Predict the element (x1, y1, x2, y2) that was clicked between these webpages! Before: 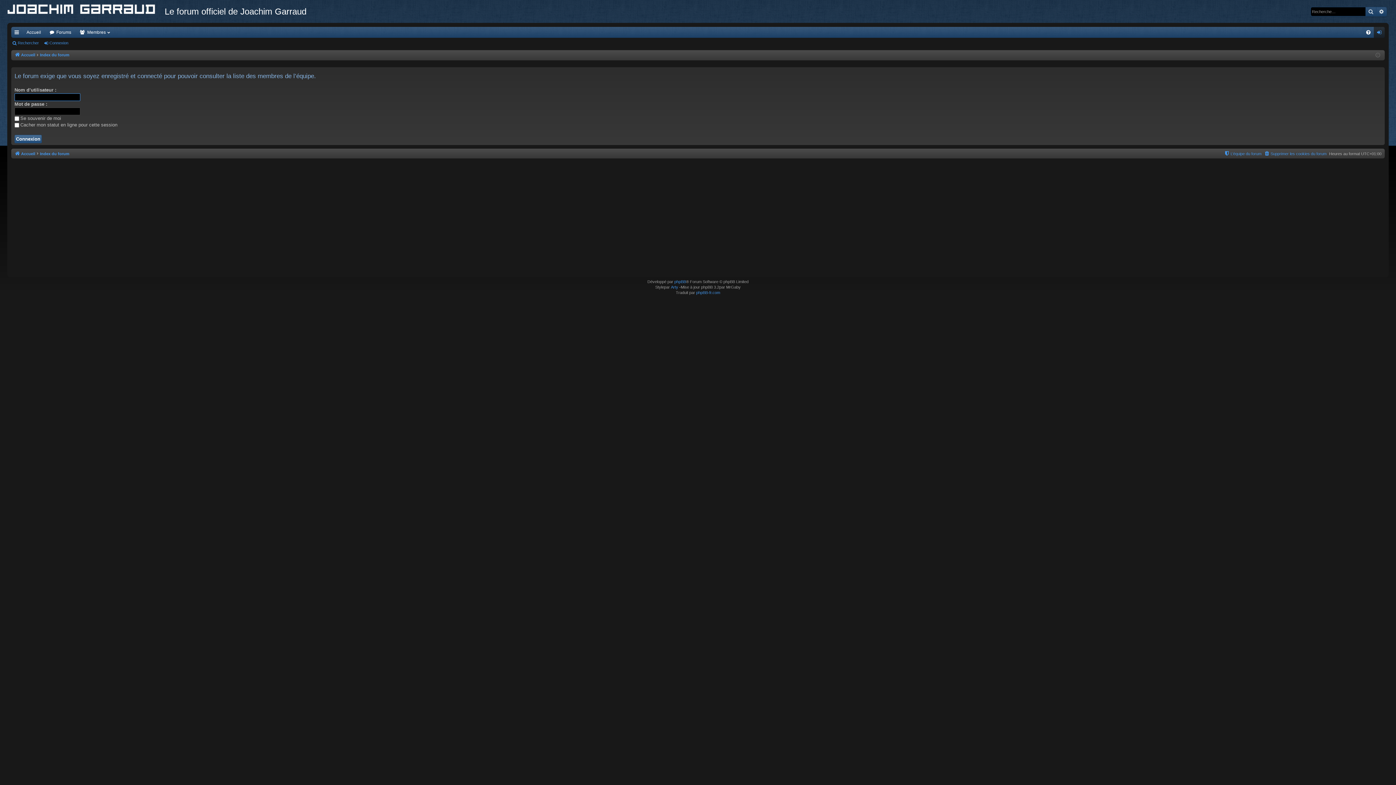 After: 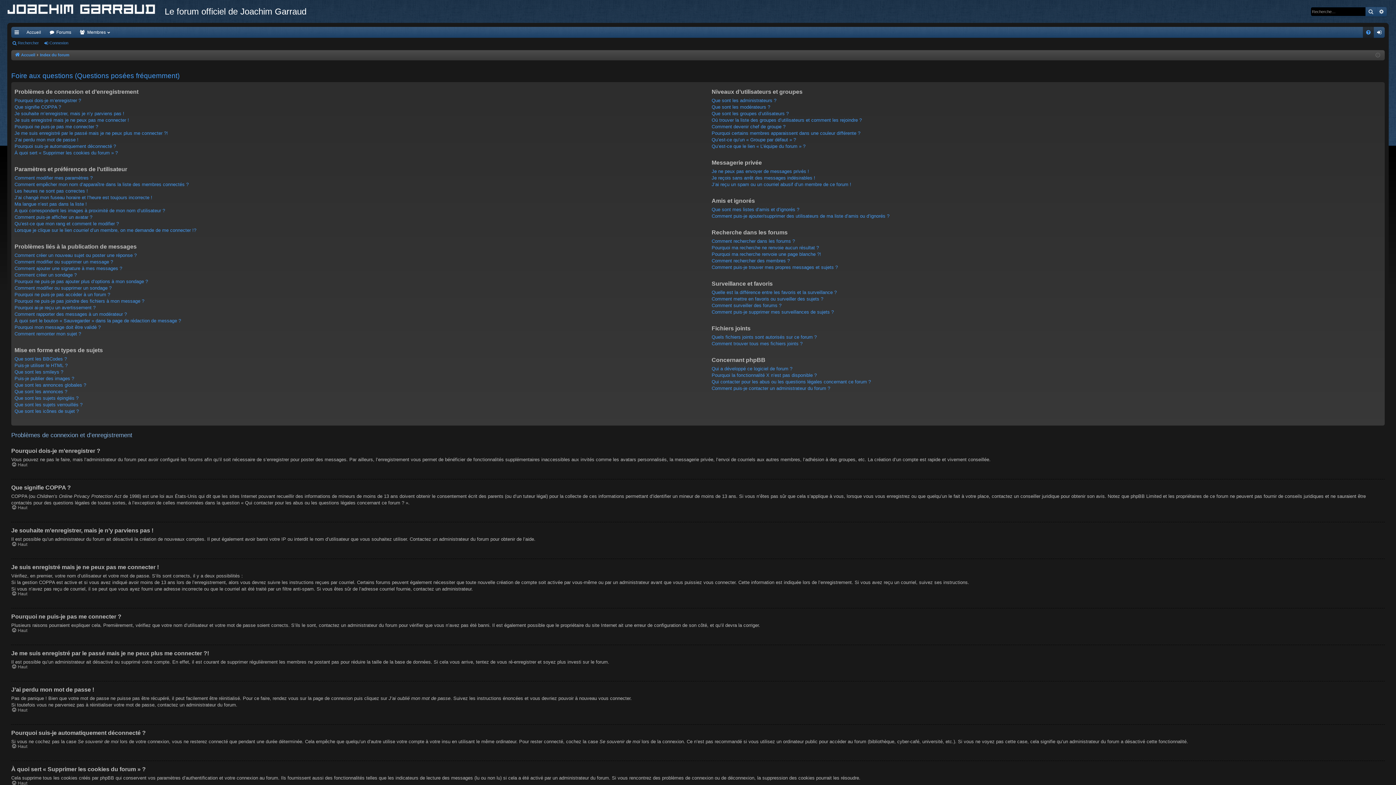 Action: label: FAQ bbox: (1363, 26, 1374, 37)